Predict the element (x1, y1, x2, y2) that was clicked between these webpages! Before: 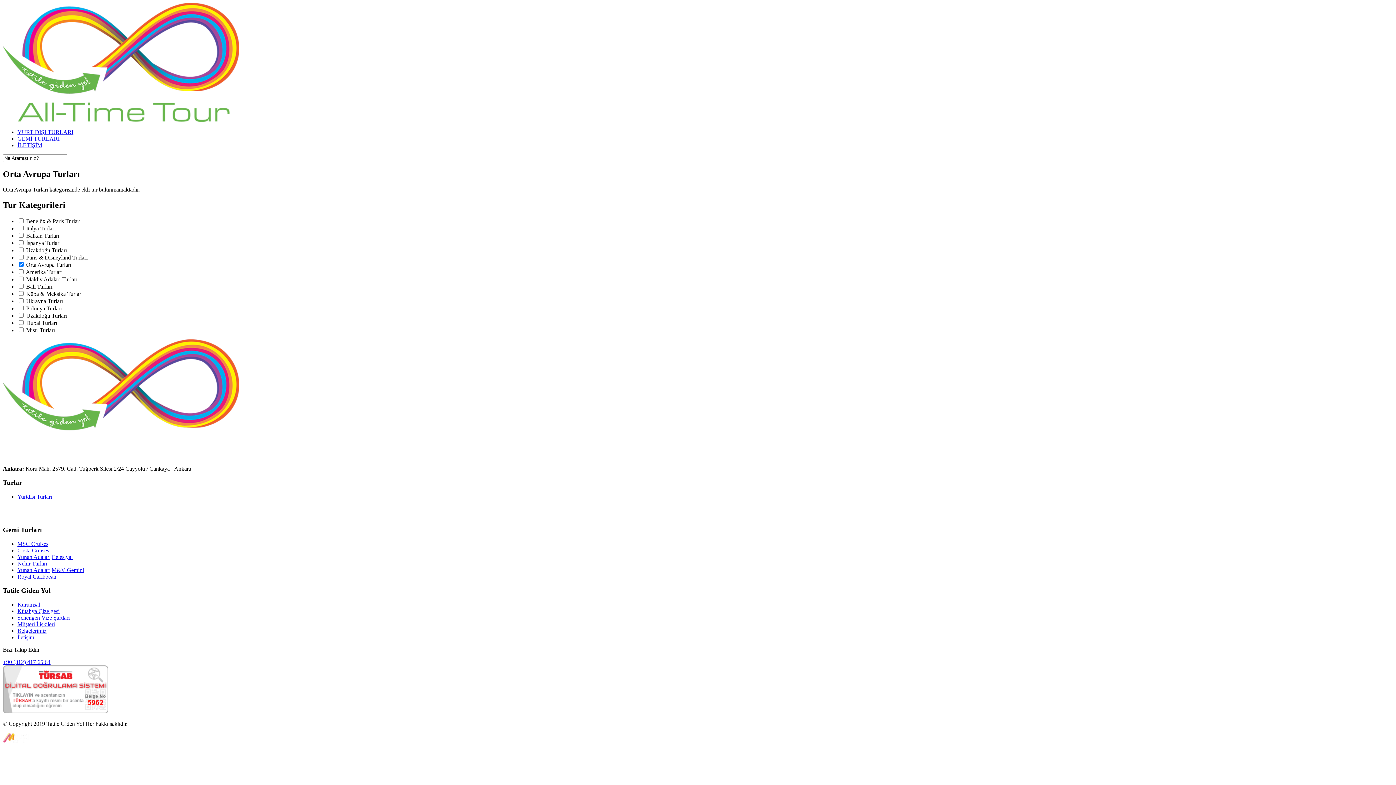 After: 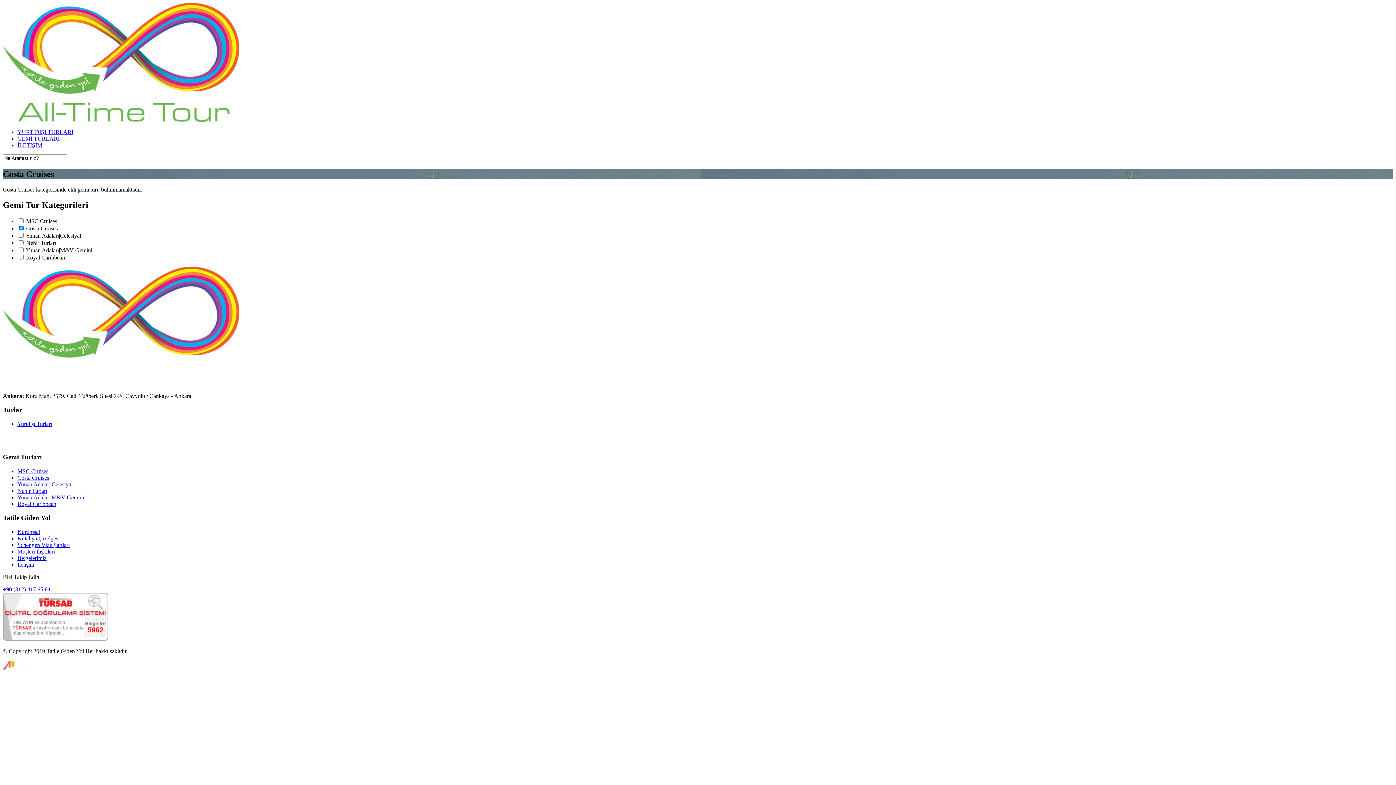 Action: bbox: (17, 547, 49, 553) label: Costa Cruises